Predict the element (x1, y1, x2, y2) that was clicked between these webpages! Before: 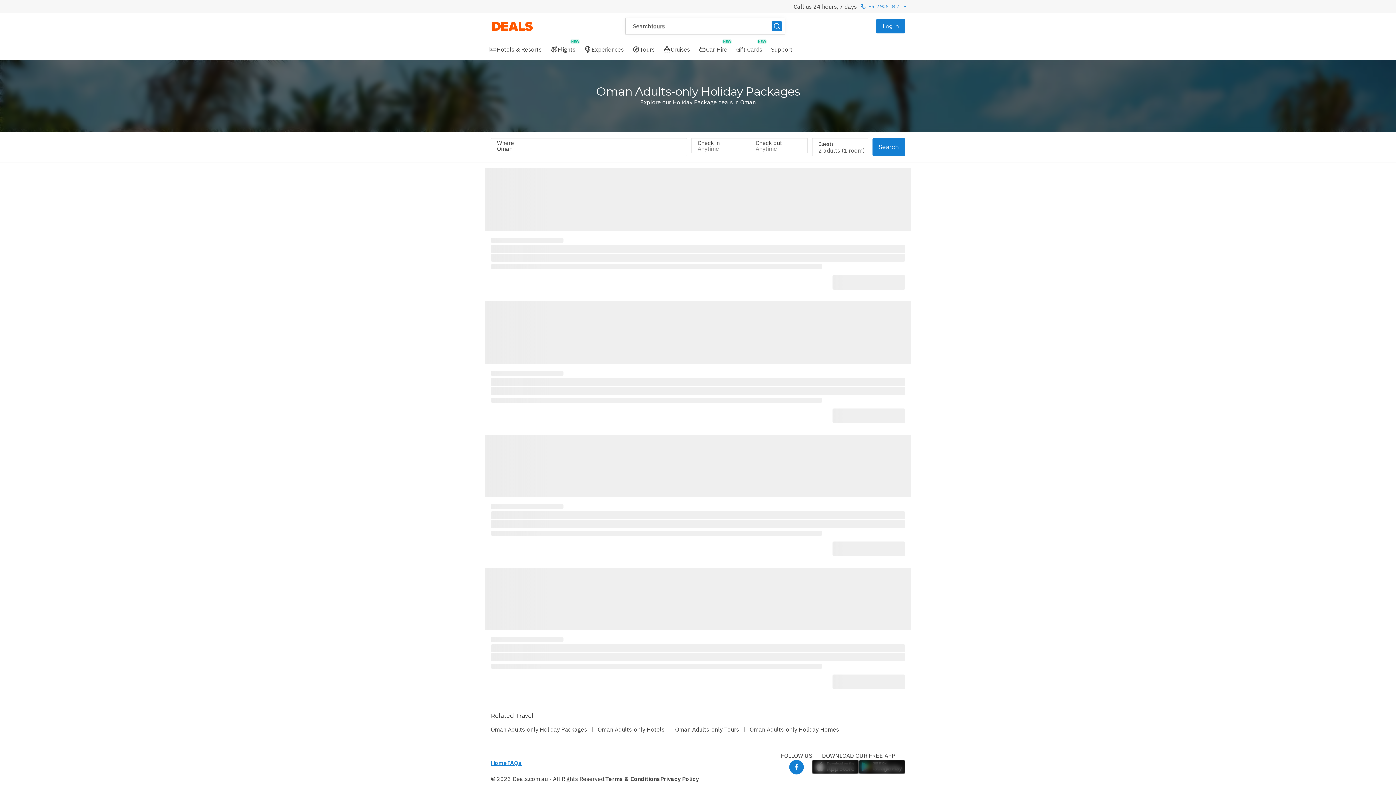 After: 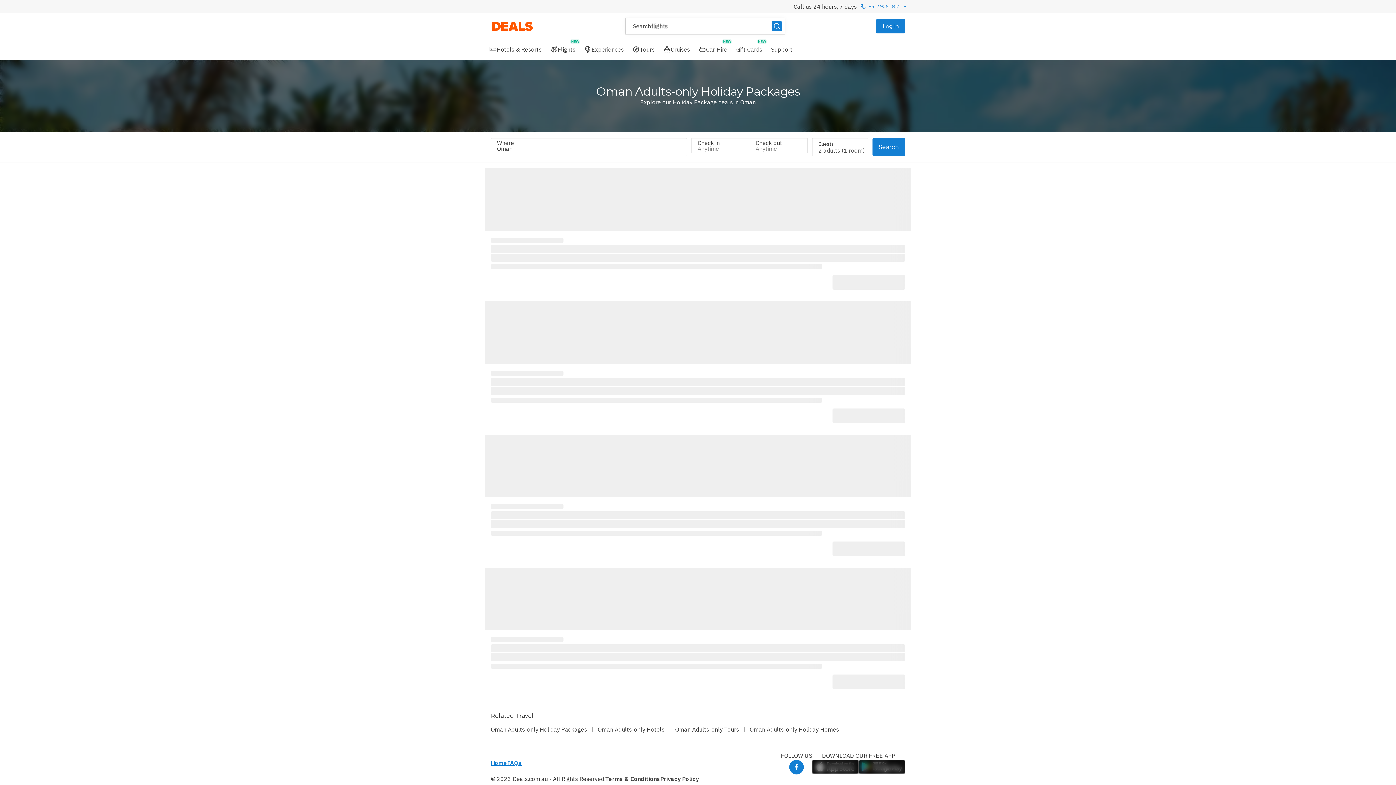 Action: bbox: (858, 760, 905, 774)